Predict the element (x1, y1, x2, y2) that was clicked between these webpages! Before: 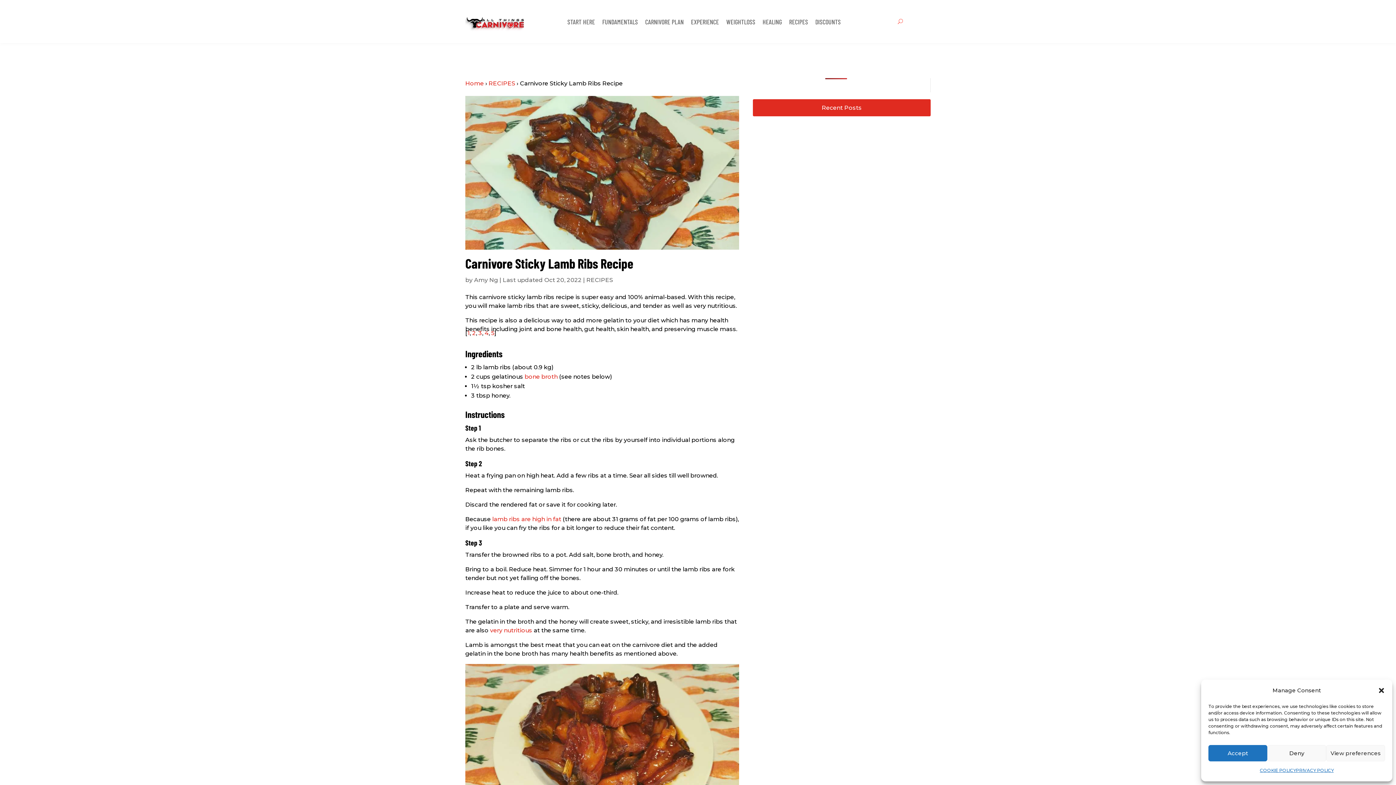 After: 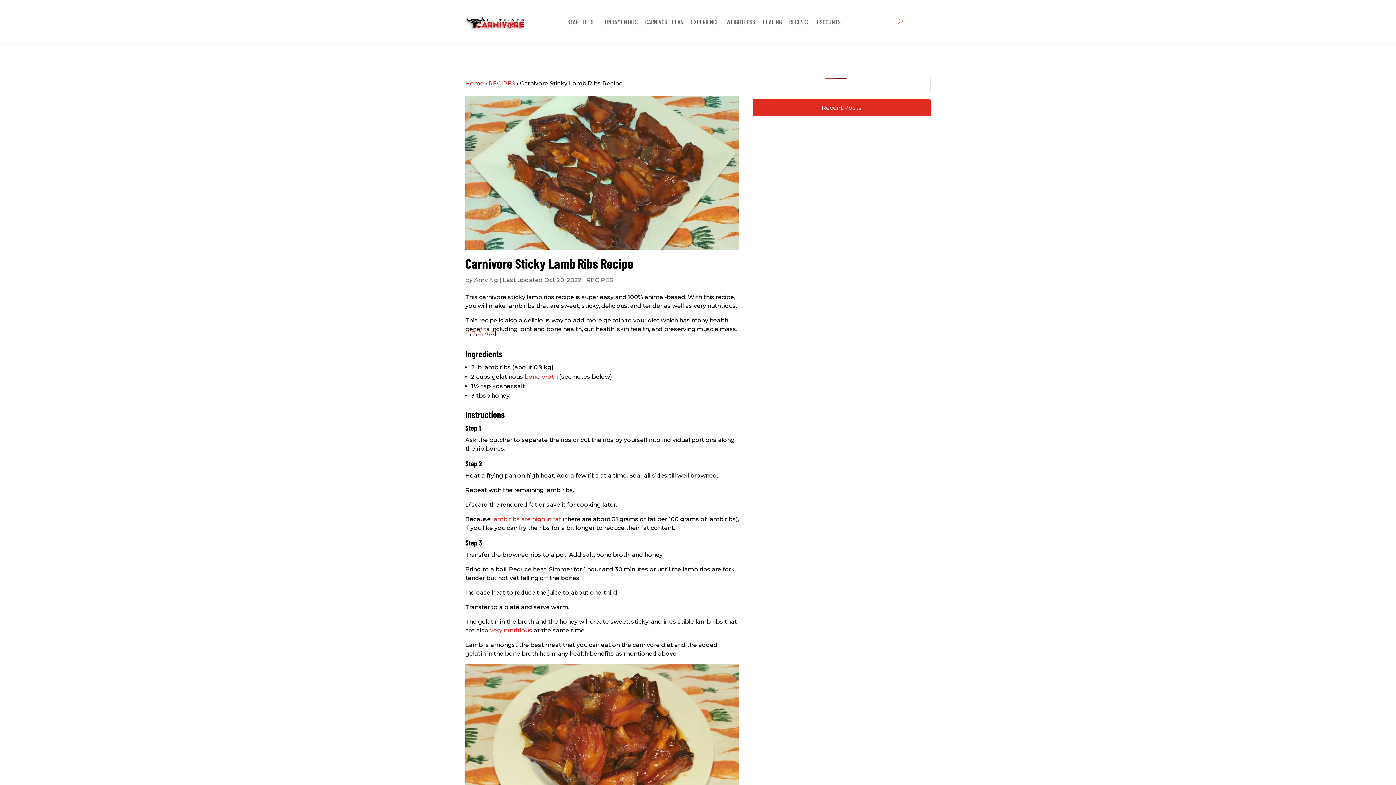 Action: label: Accept bbox: (1208, 745, 1267, 761)